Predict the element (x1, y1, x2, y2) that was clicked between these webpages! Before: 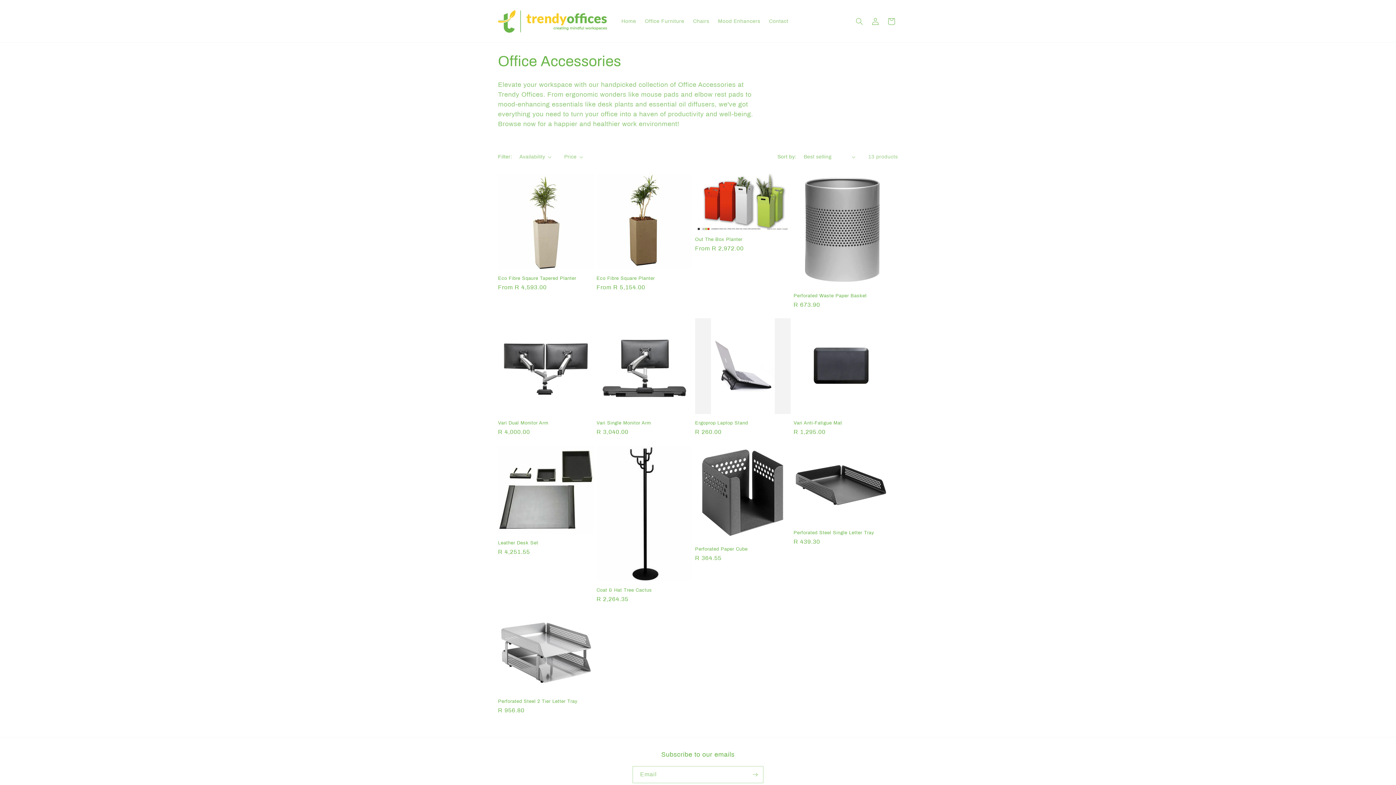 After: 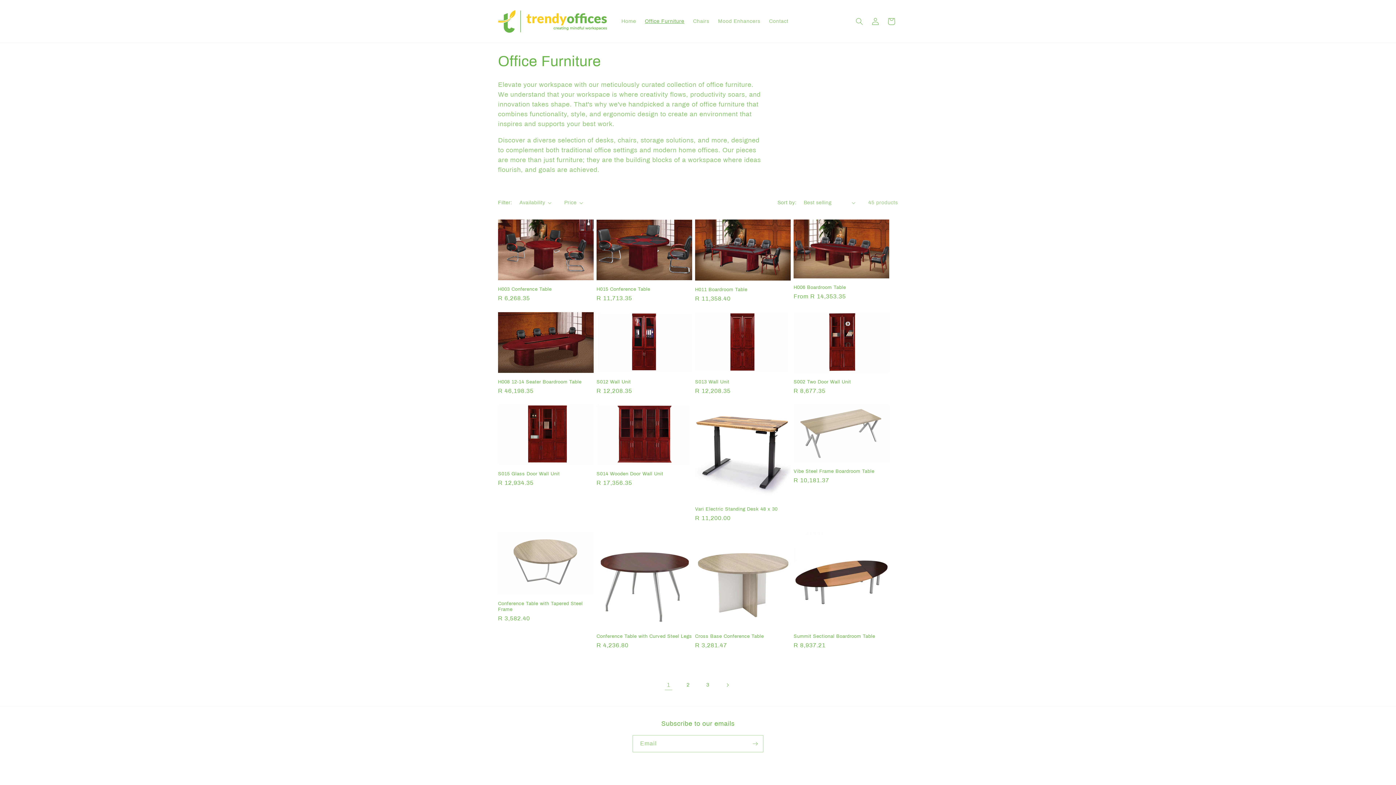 Action: bbox: (640, 13, 688, 28) label: Office Furniture